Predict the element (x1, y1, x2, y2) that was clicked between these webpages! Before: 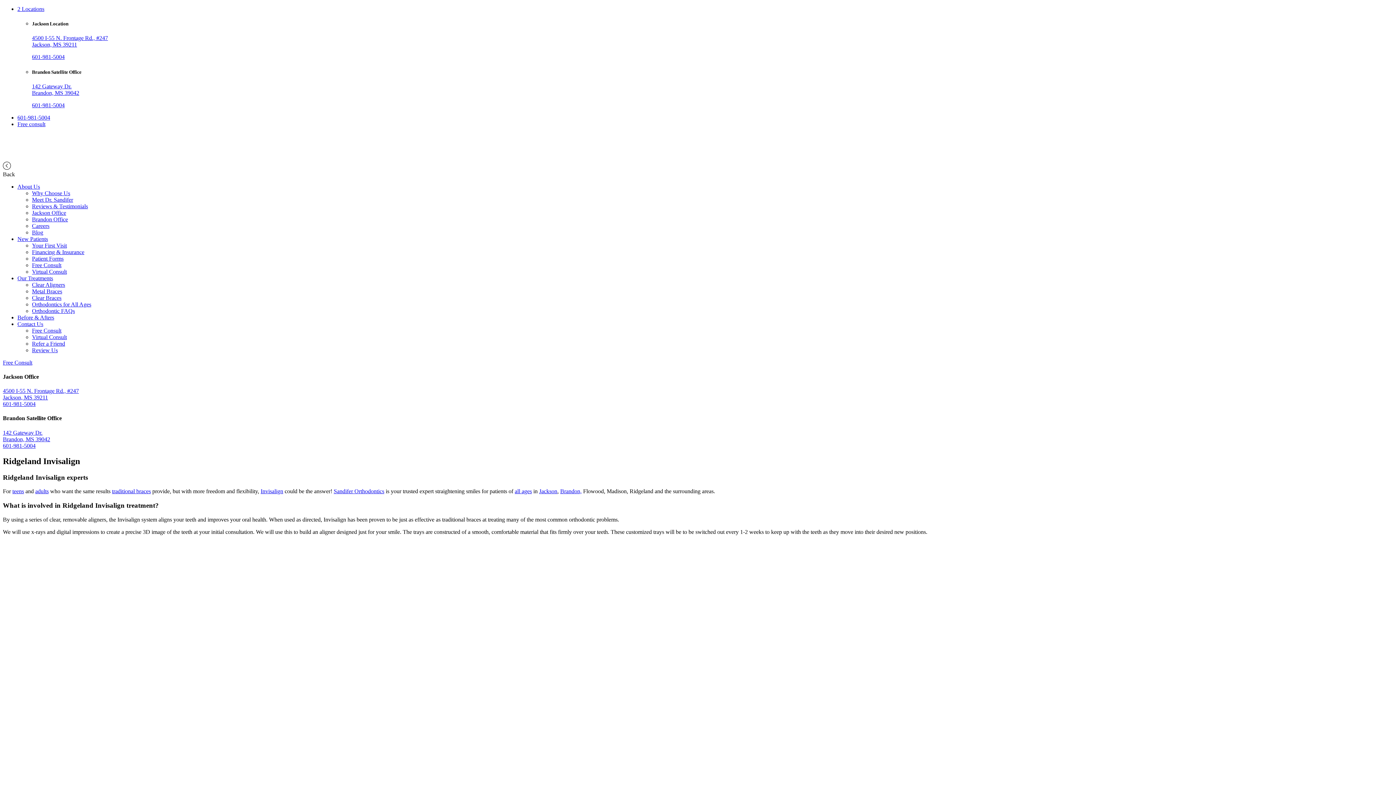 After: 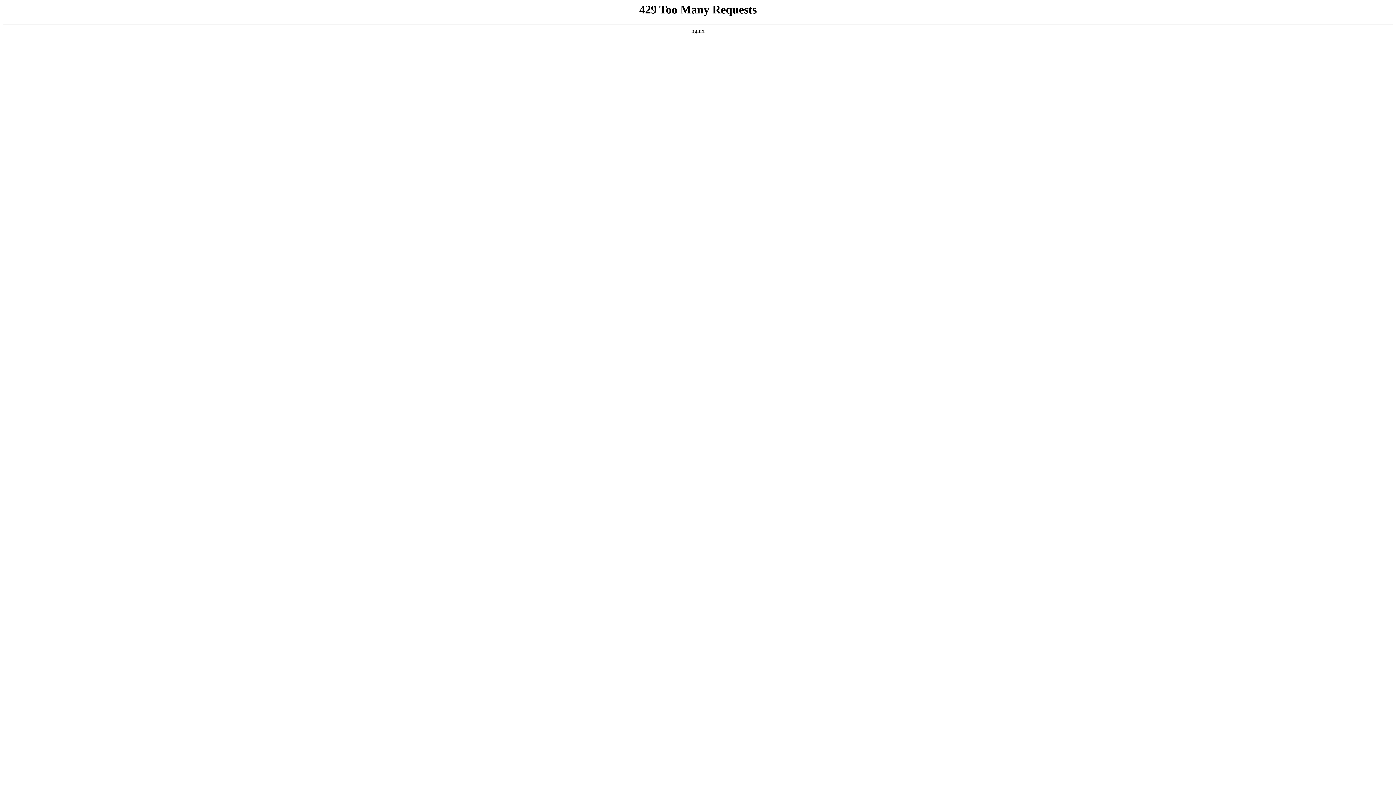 Action: label: Invisalign bbox: (260, 488, 283, 494)